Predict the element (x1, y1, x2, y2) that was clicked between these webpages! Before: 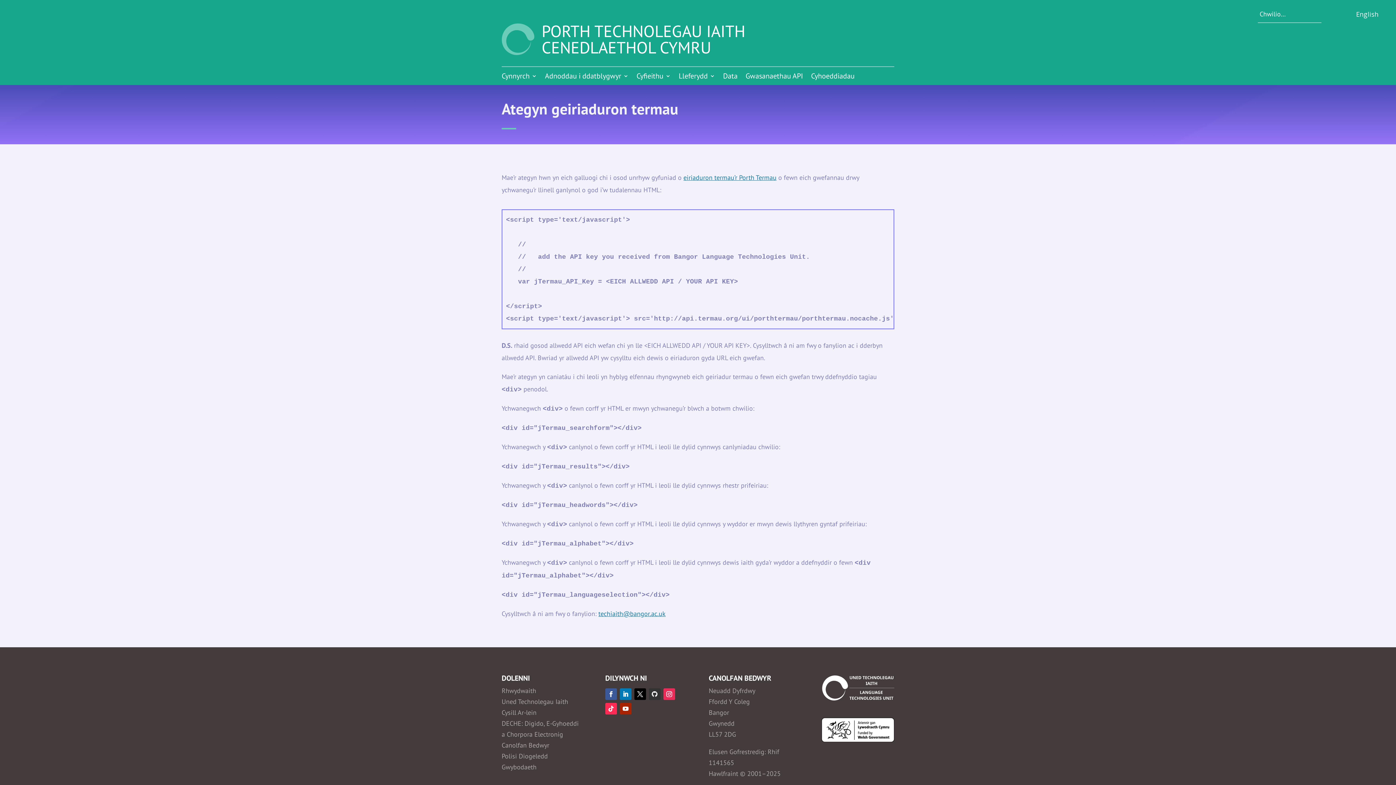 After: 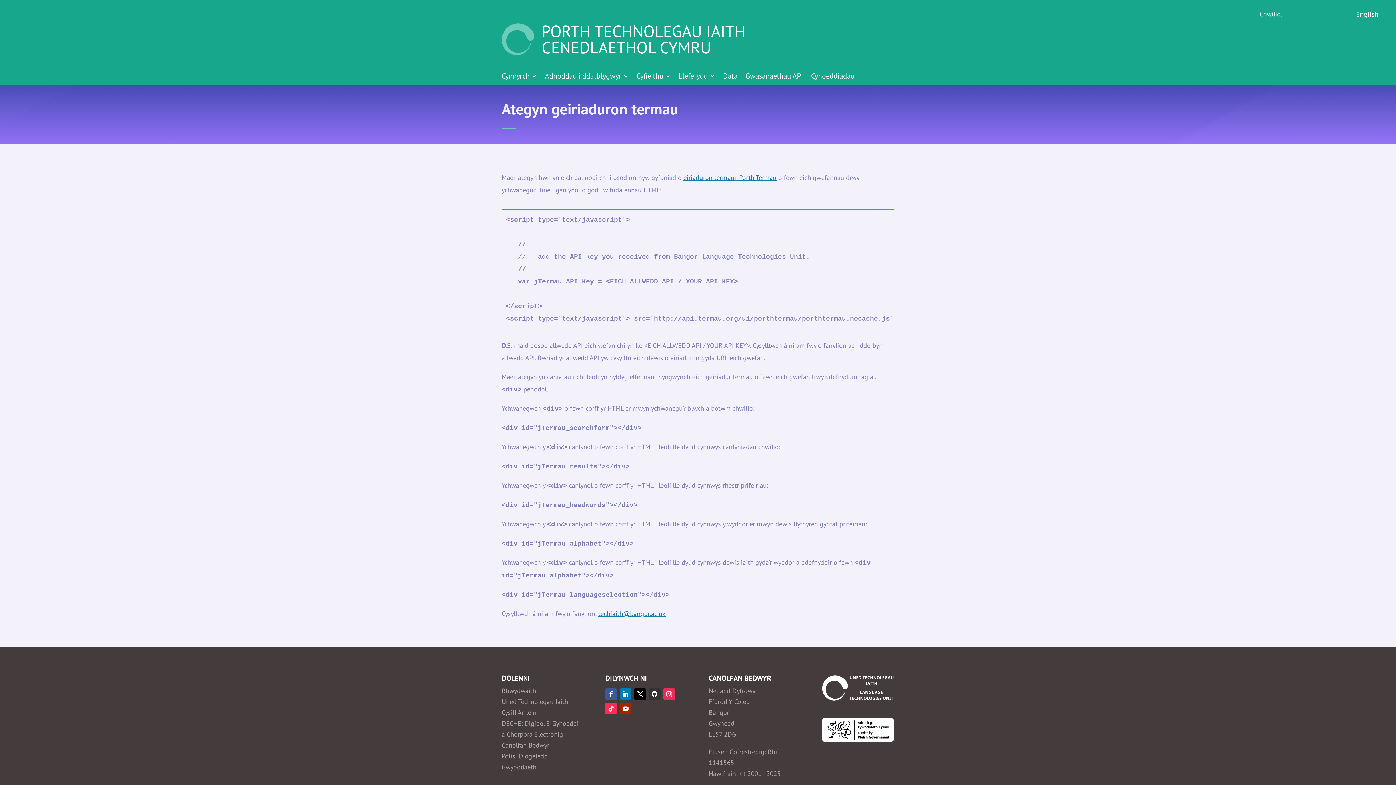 Action: bbox: (605, 703, 617, 714)